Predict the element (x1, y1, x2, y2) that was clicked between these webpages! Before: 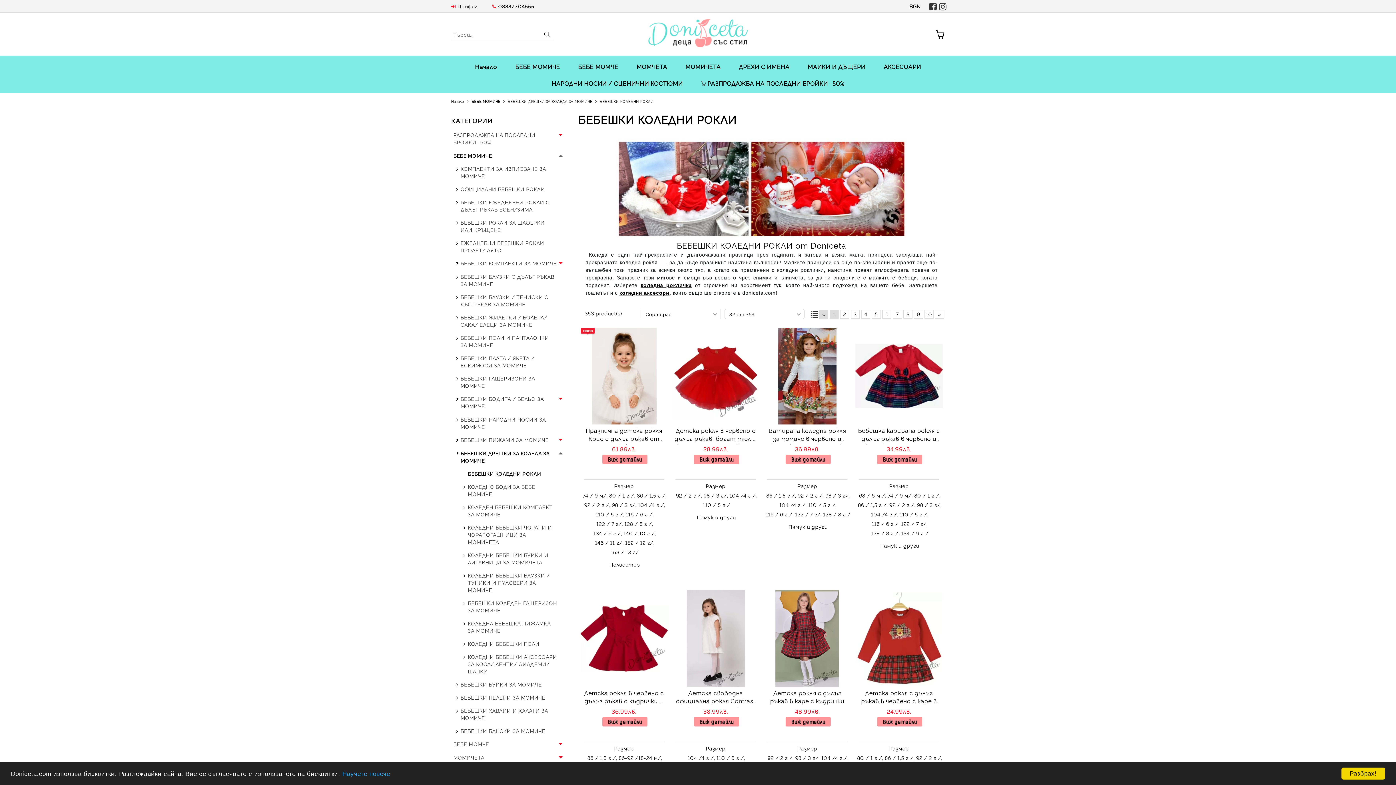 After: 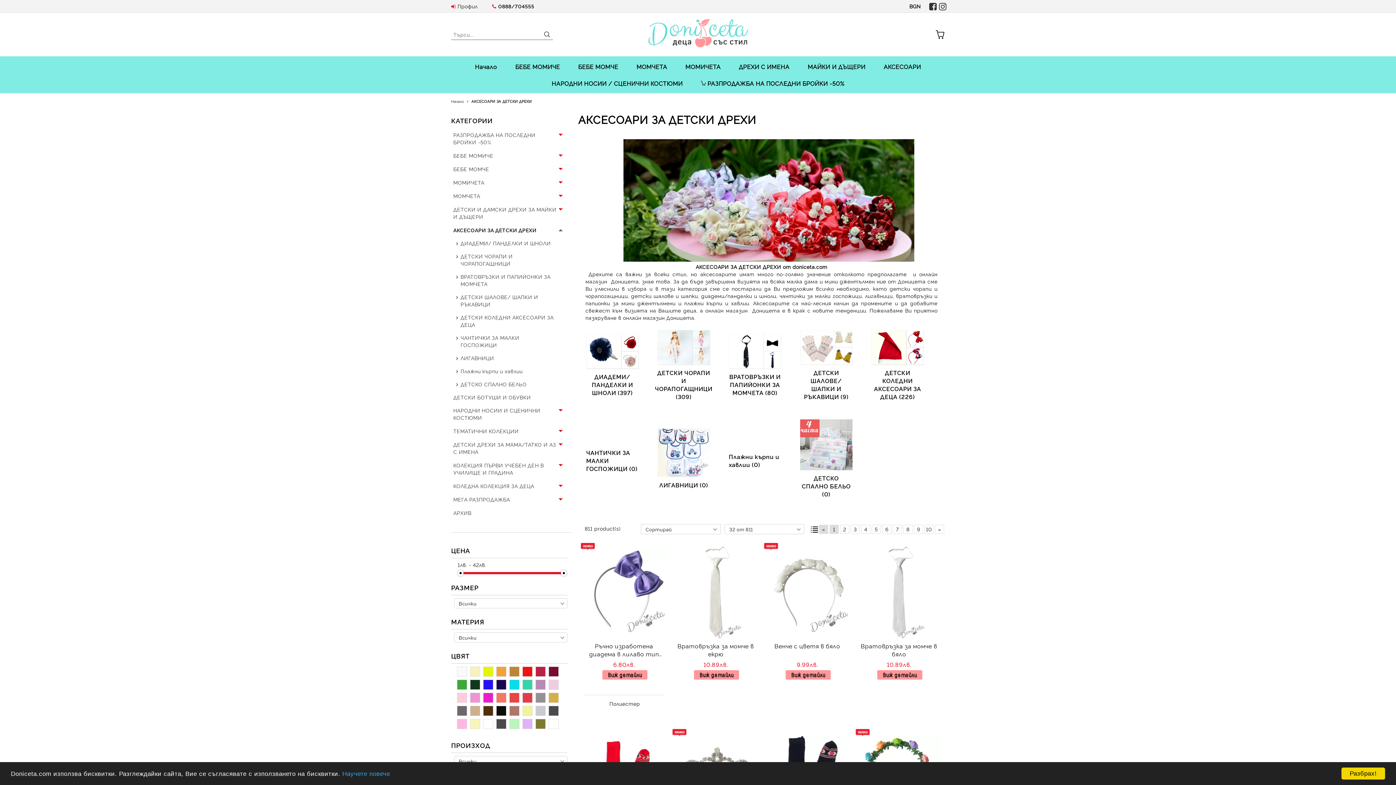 Action: bbox: (874, 58, 930, 74) label: АКСЕСОАРИ